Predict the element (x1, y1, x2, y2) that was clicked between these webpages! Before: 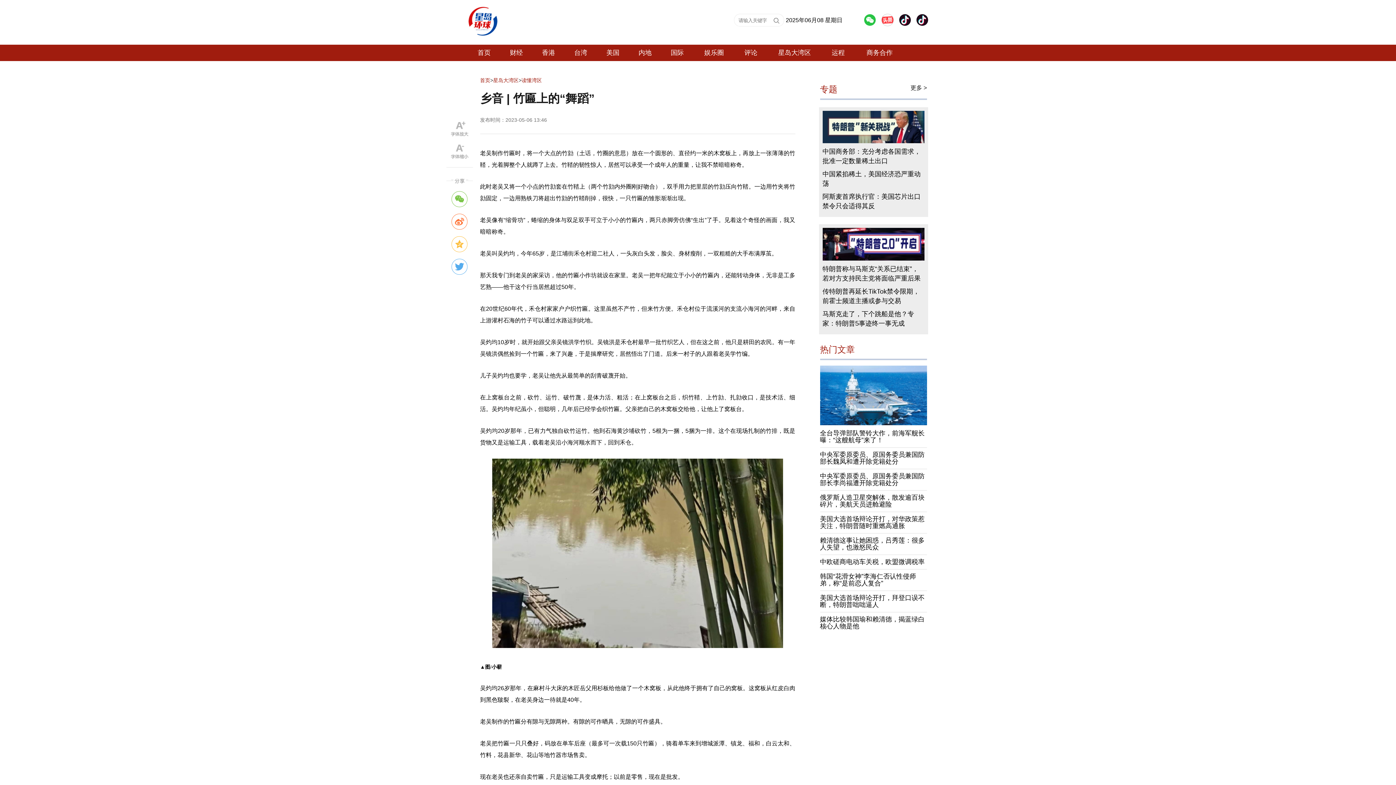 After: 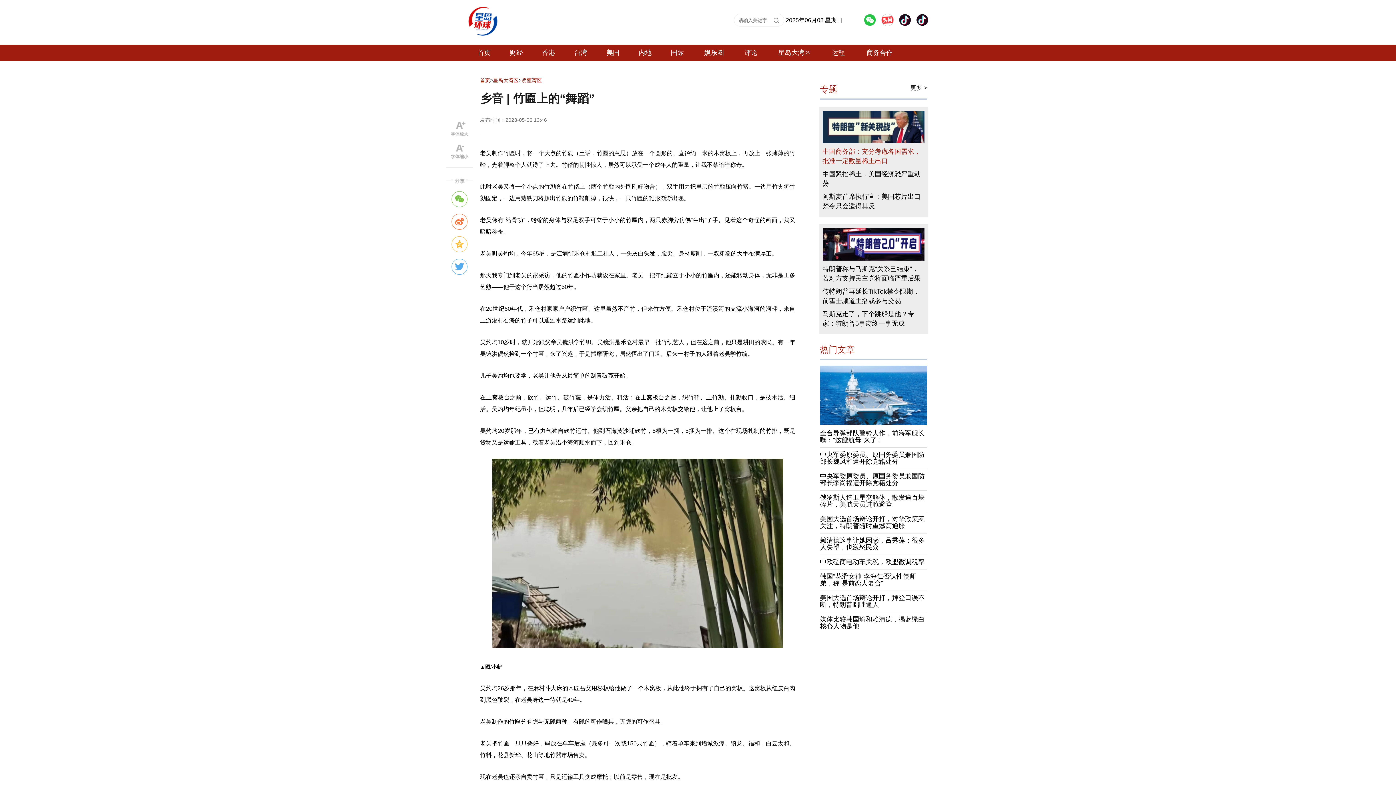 Action: label: 中国商务部：充分考虑各国需求，批准一定数量稀土出口 bbox: (822, 147, 924, 165)